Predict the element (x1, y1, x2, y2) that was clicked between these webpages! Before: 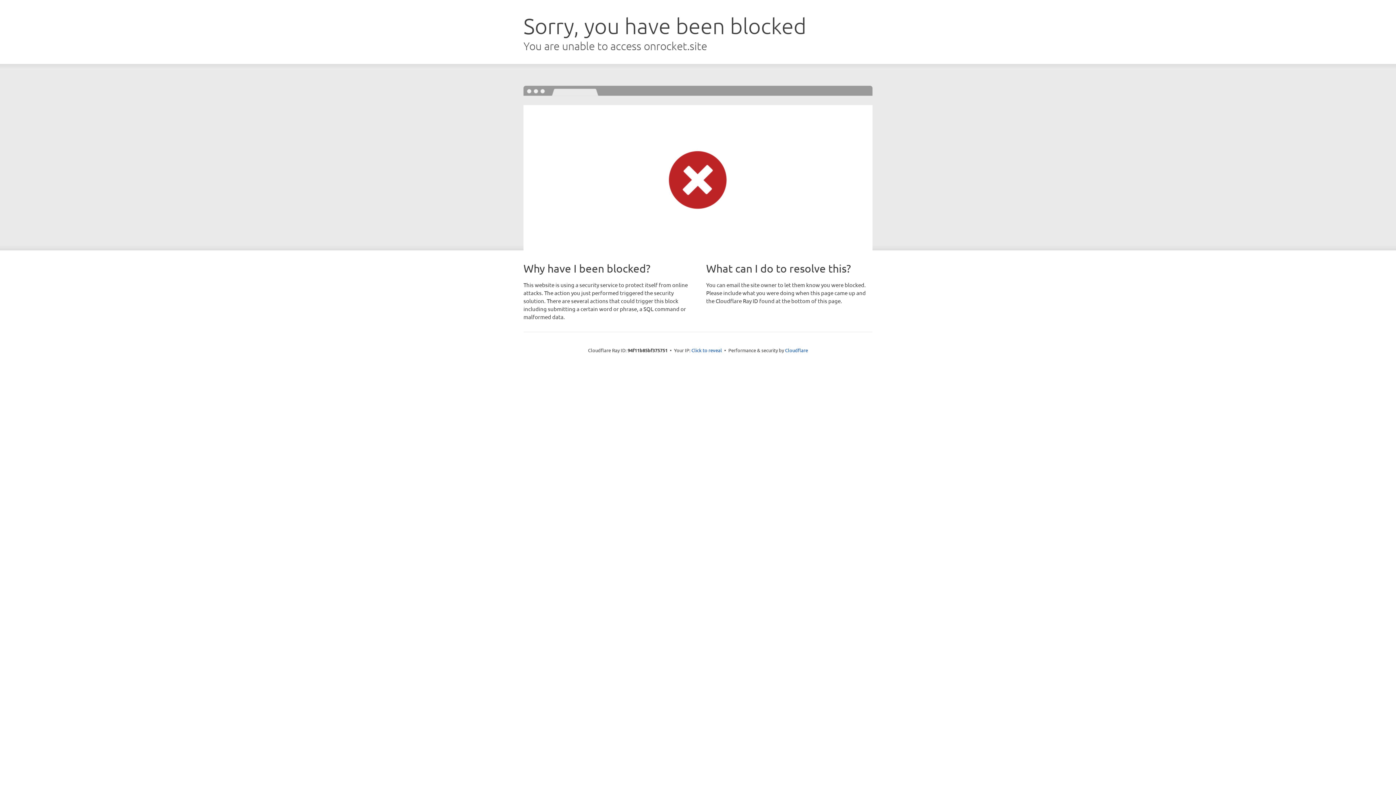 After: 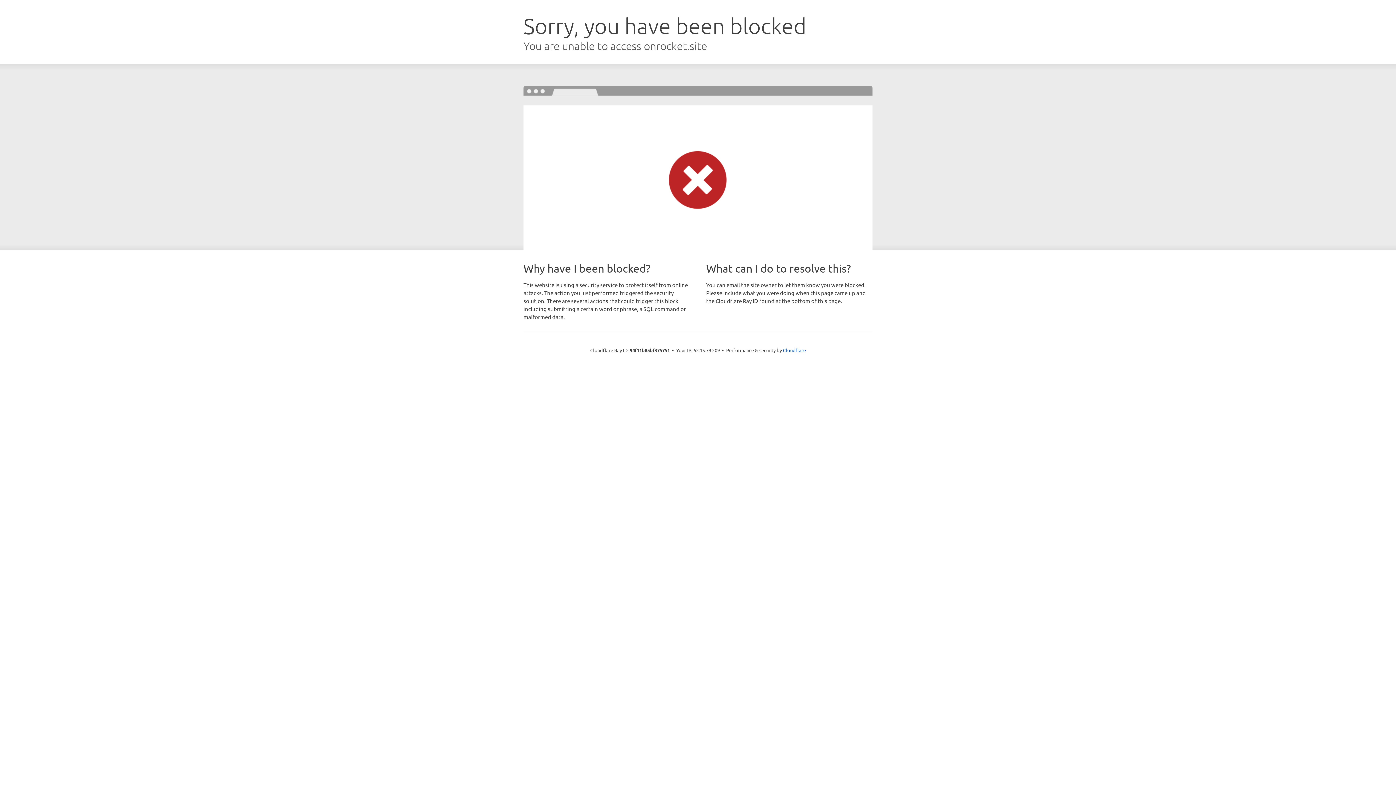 Action: label: Click to reveal bbox: (691, 346, 722, 353)